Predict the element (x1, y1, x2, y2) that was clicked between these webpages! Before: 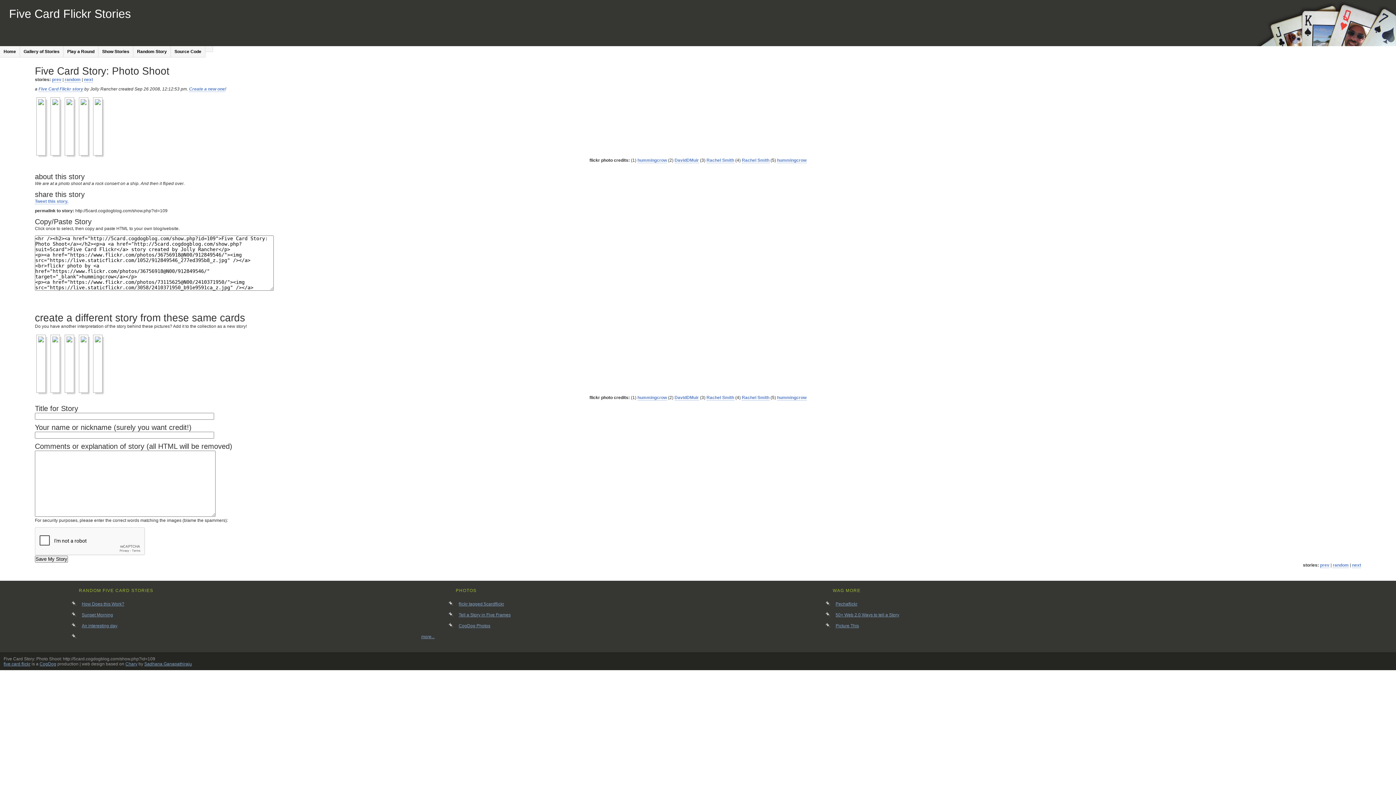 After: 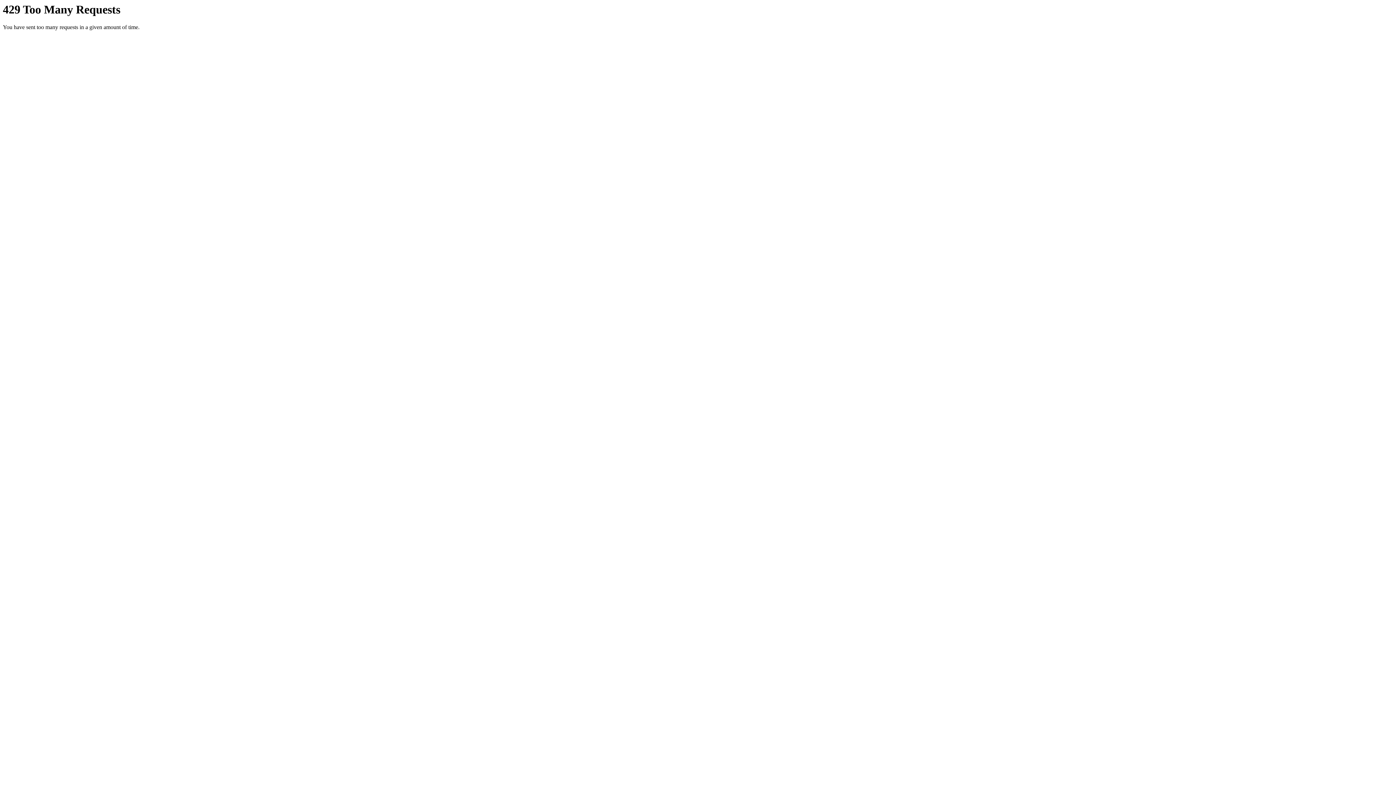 Action: bbox: (66, 337, 76, 395)